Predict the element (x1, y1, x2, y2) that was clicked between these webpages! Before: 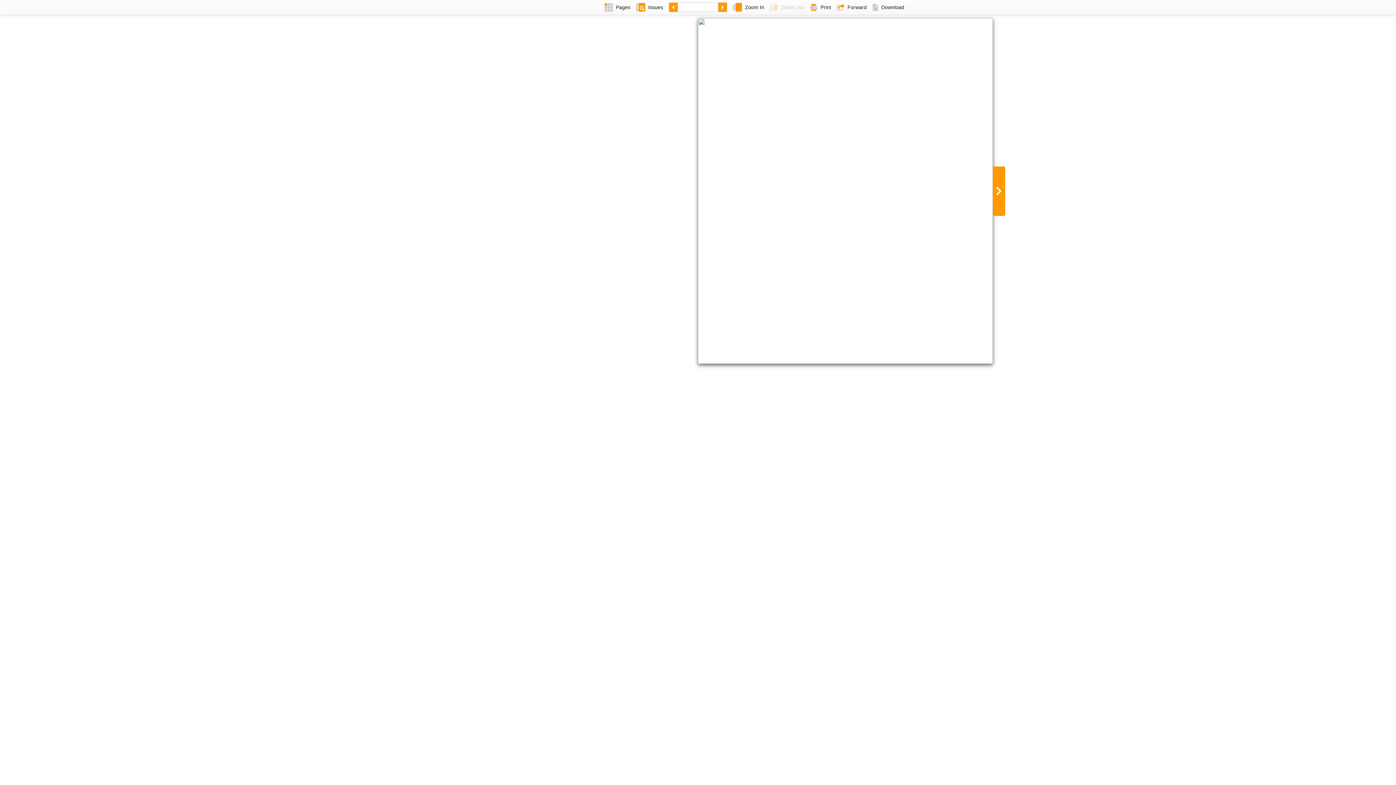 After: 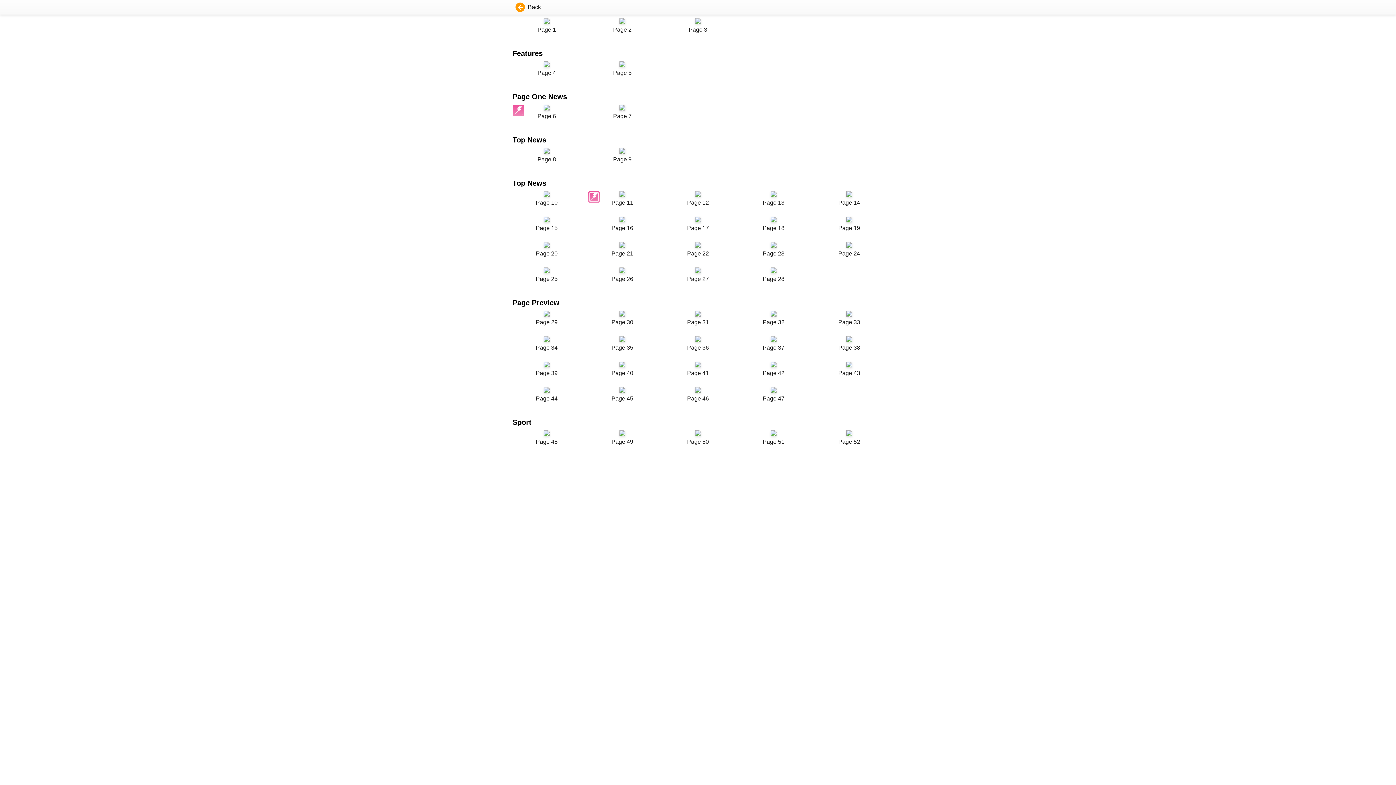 Action: label: Pages bbox: (601, 0, 633, 14)